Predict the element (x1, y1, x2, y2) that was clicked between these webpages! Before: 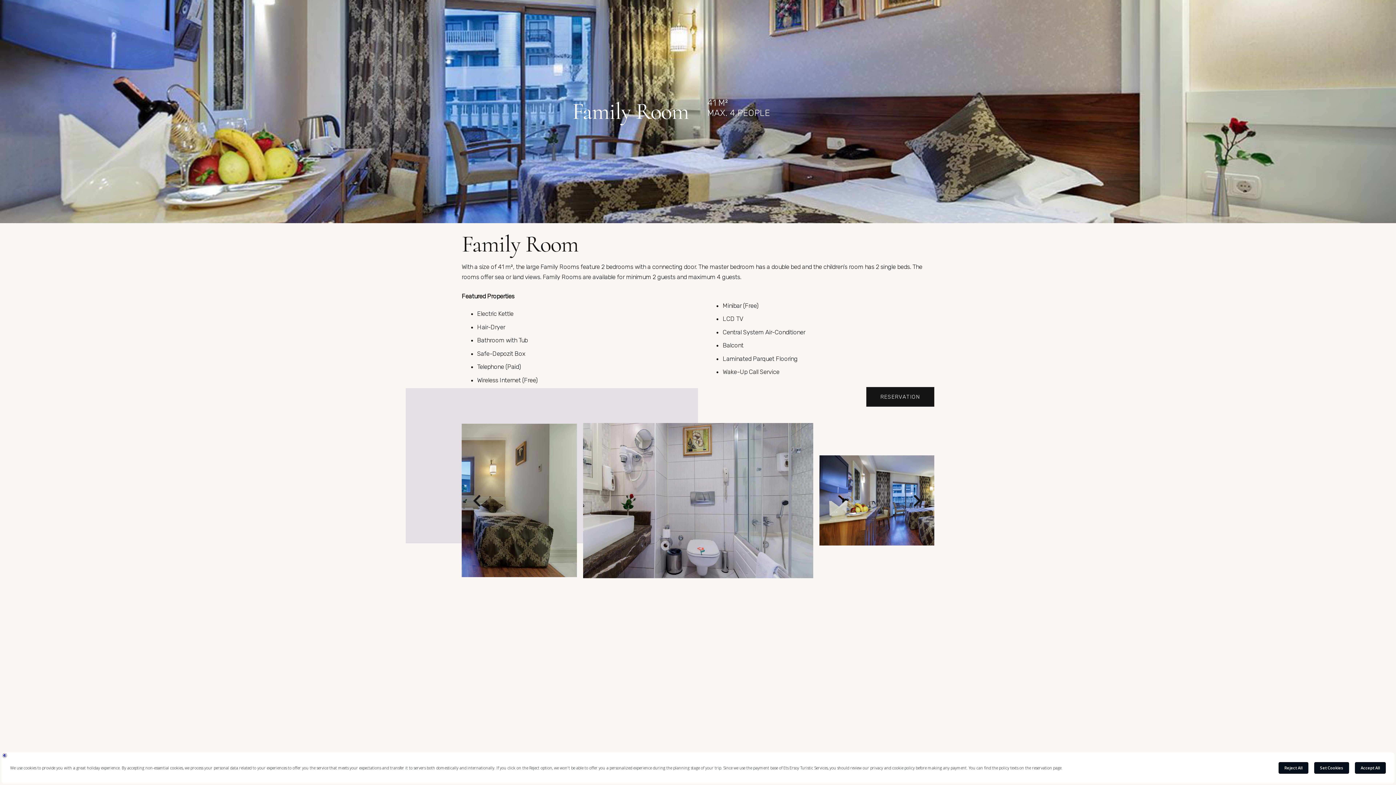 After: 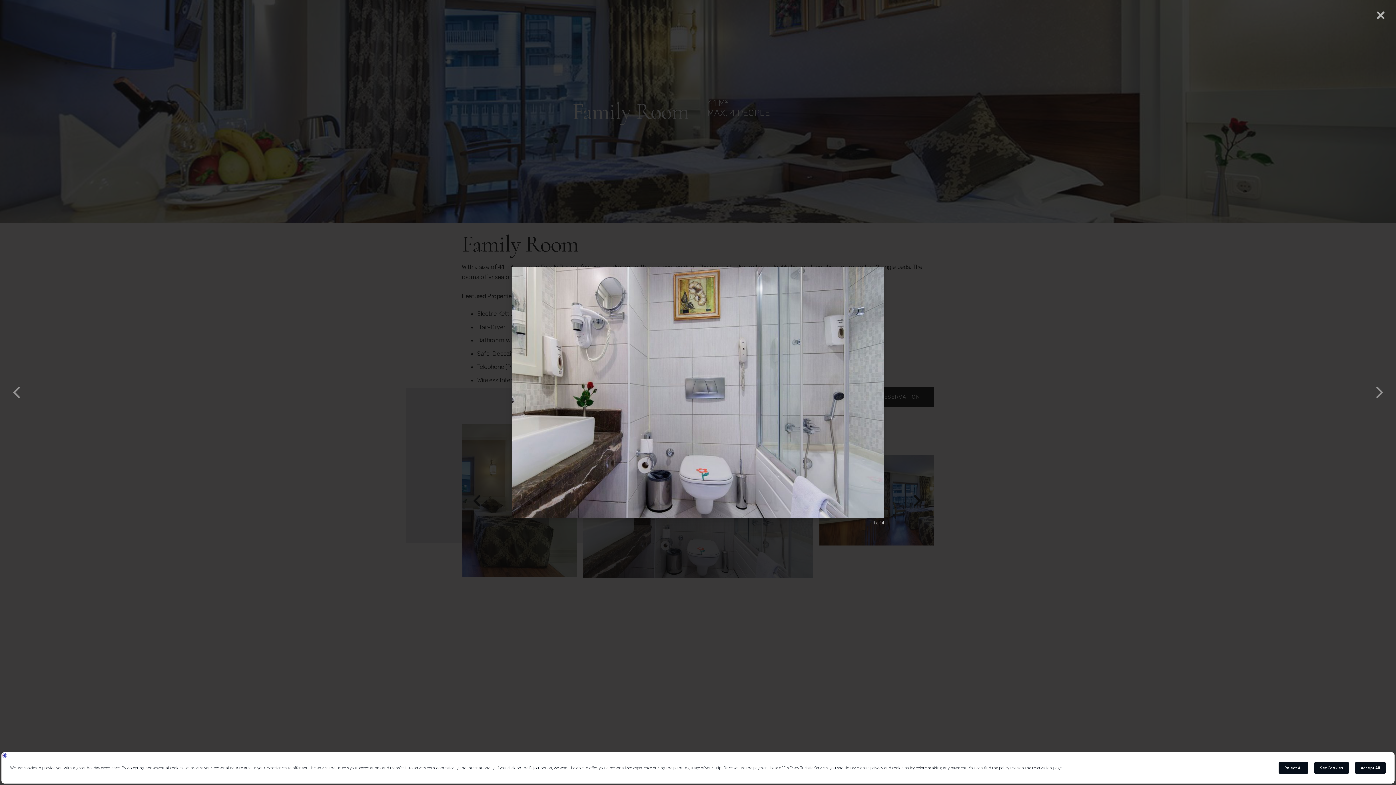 Action: bbox: (583, 423, 813, 578)